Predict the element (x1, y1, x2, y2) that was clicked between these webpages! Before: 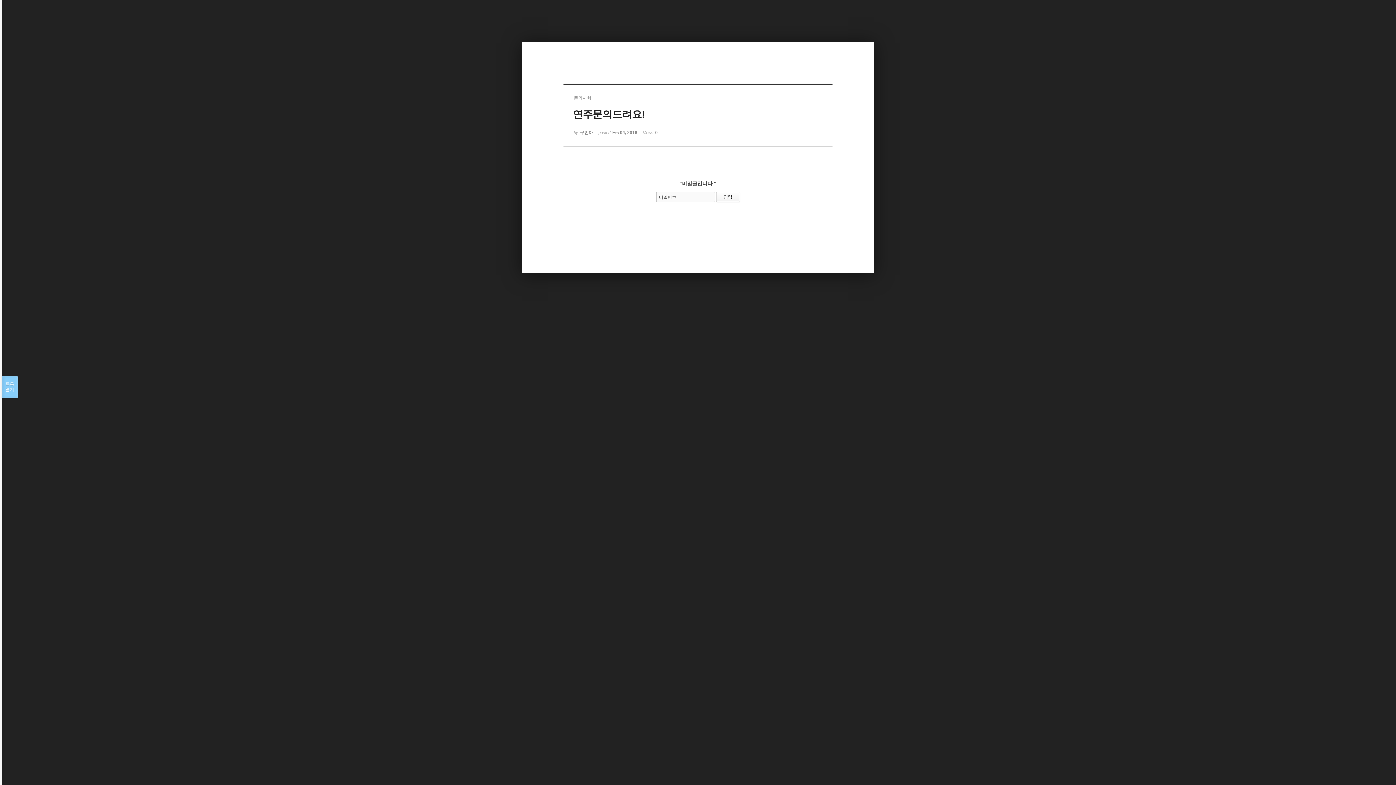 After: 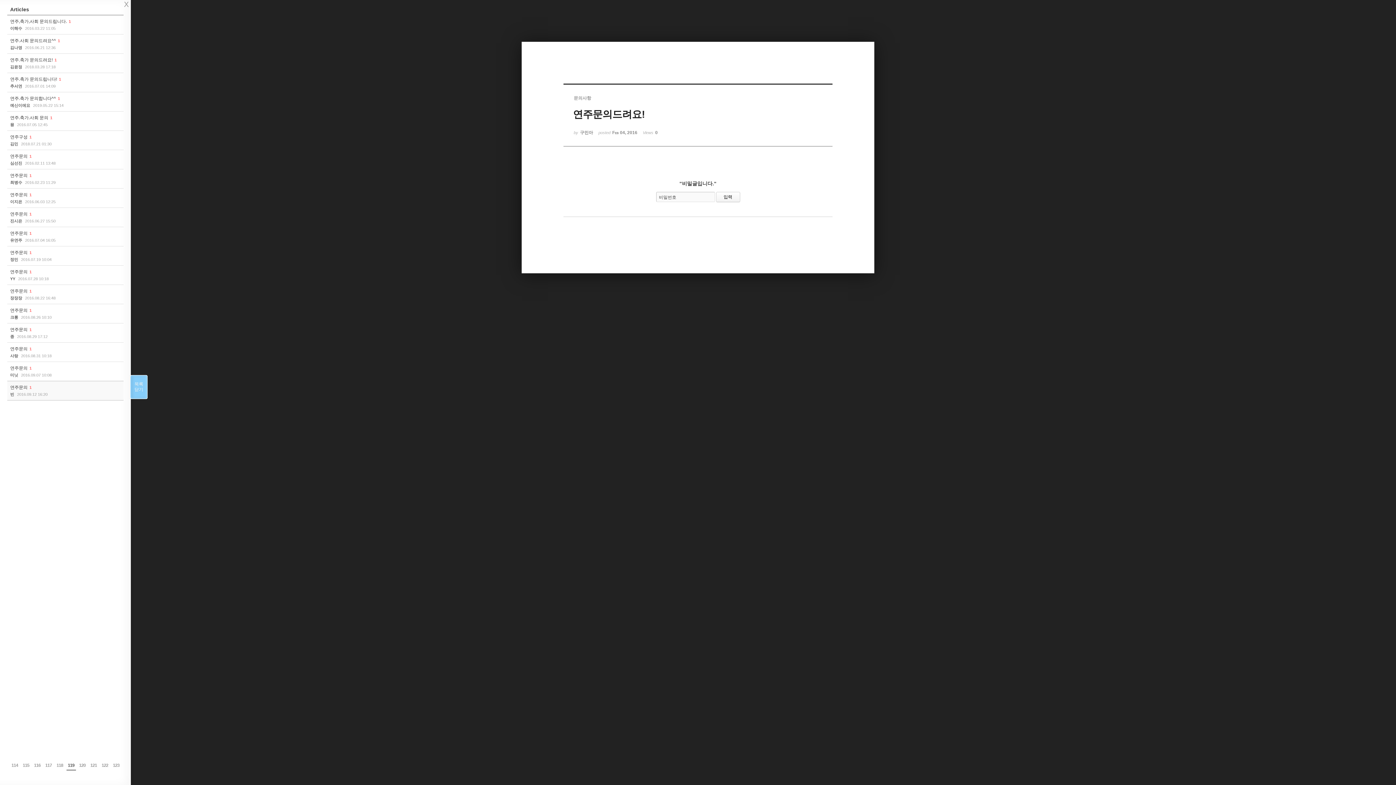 Action: bbox: (1, 376, 17, 398) label: 목록

열기